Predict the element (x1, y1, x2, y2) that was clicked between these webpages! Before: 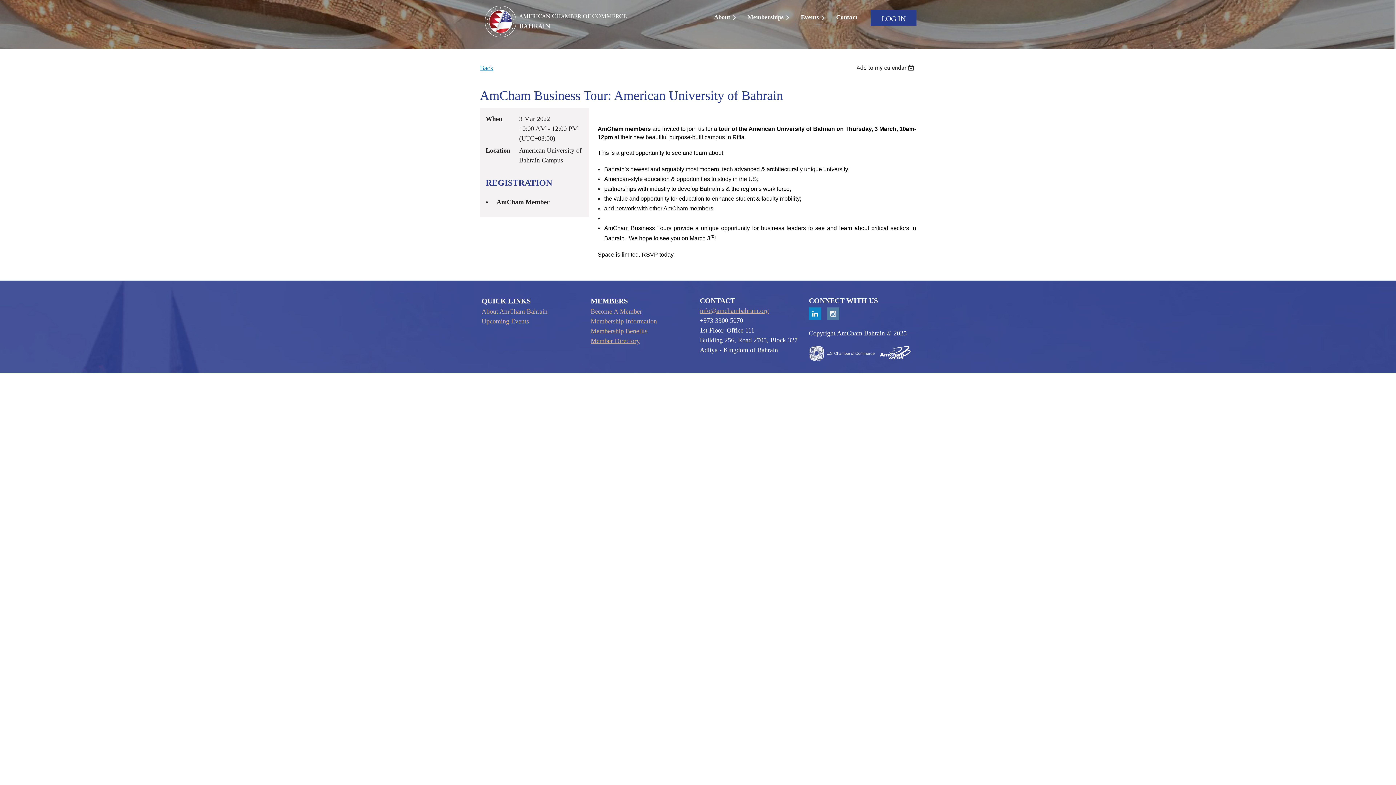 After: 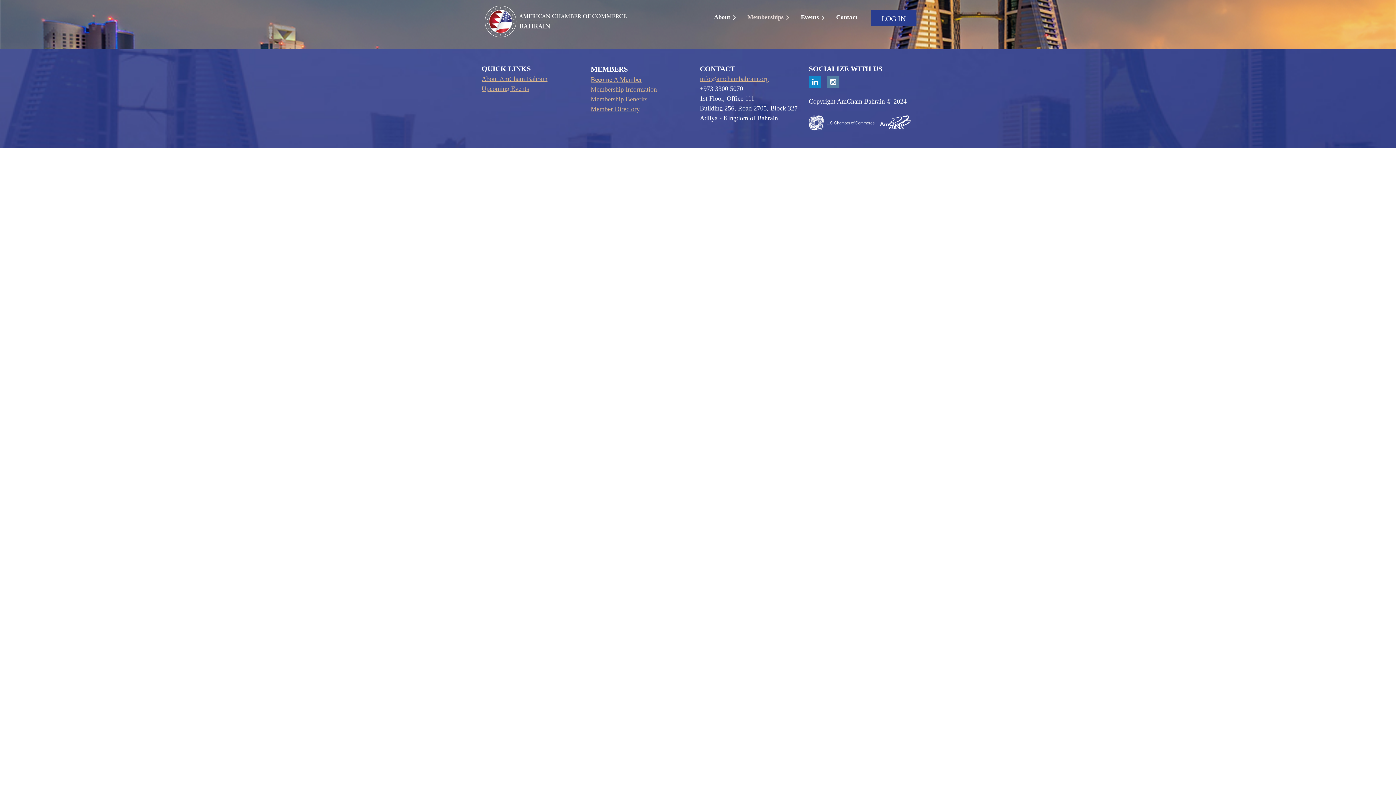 Action: bbox: (741, 10, 795, 24) label: Memberships